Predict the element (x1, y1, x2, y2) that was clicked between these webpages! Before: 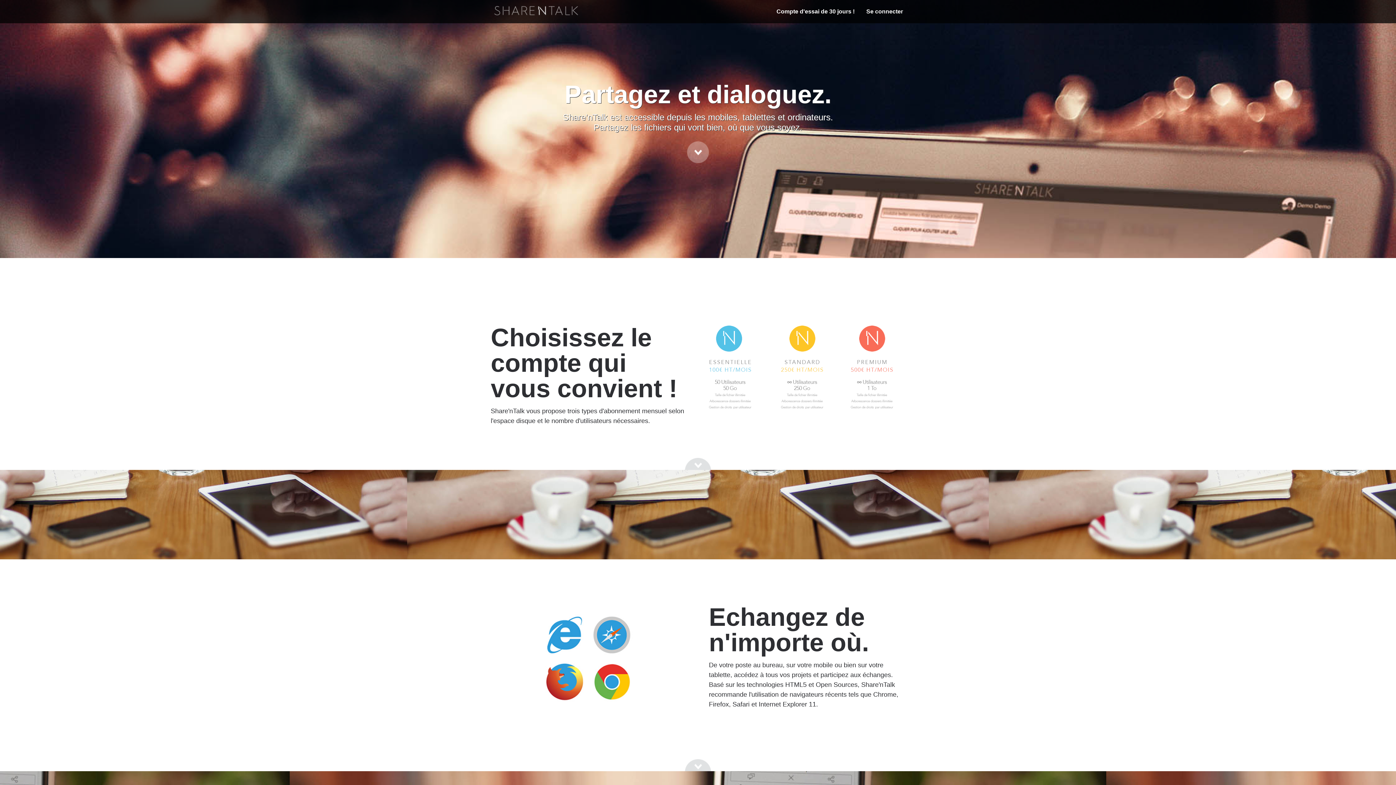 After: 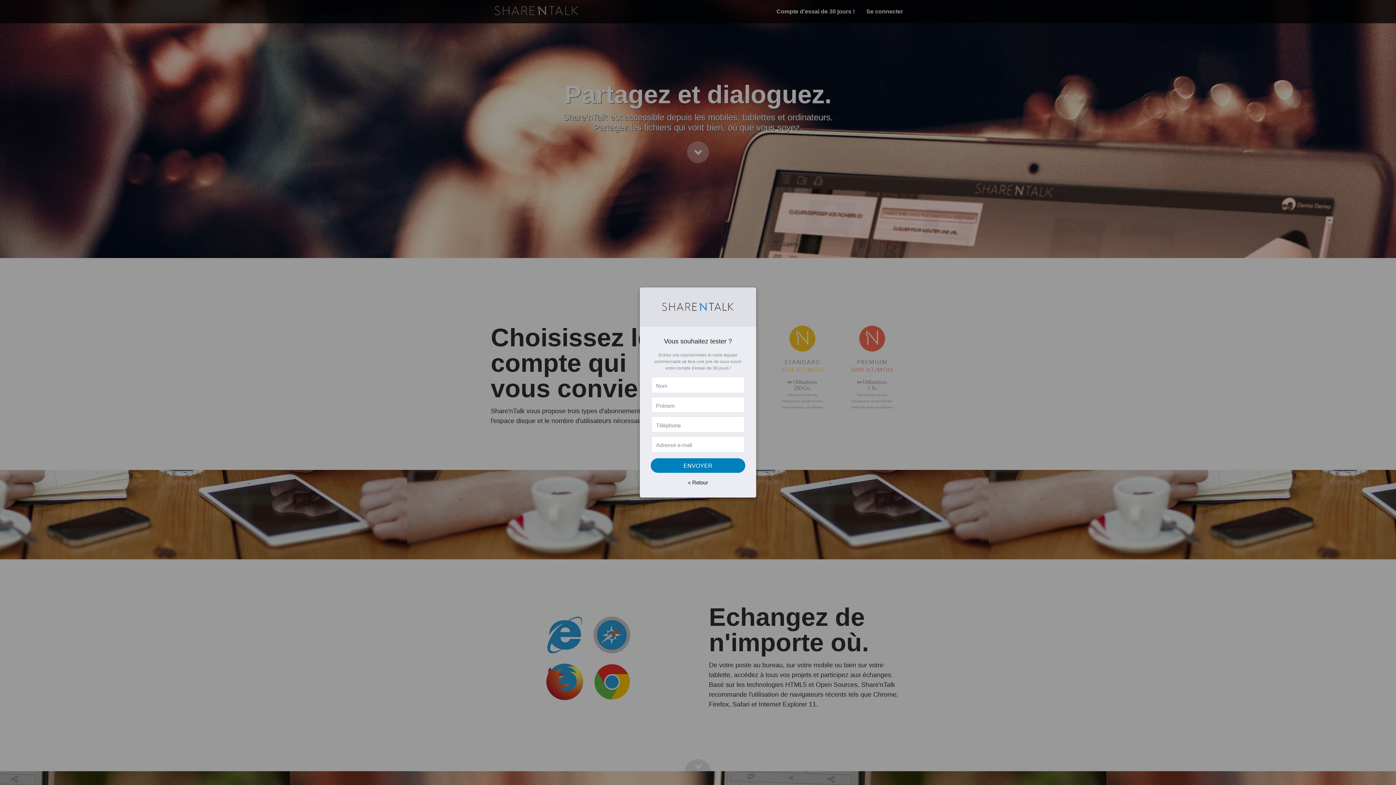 Action: label: Compte d'essai de 30 jours ! bbox: (774, 4, 857, 18)